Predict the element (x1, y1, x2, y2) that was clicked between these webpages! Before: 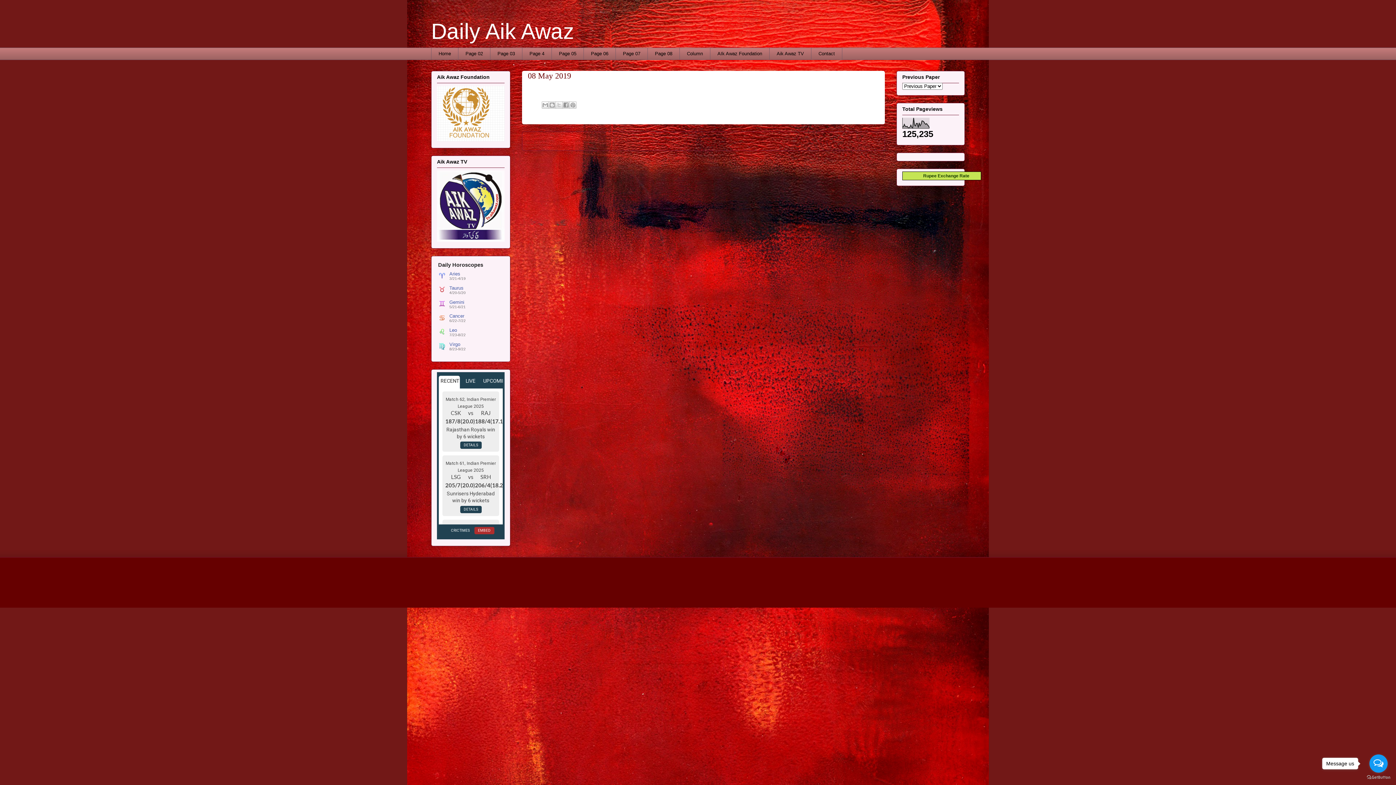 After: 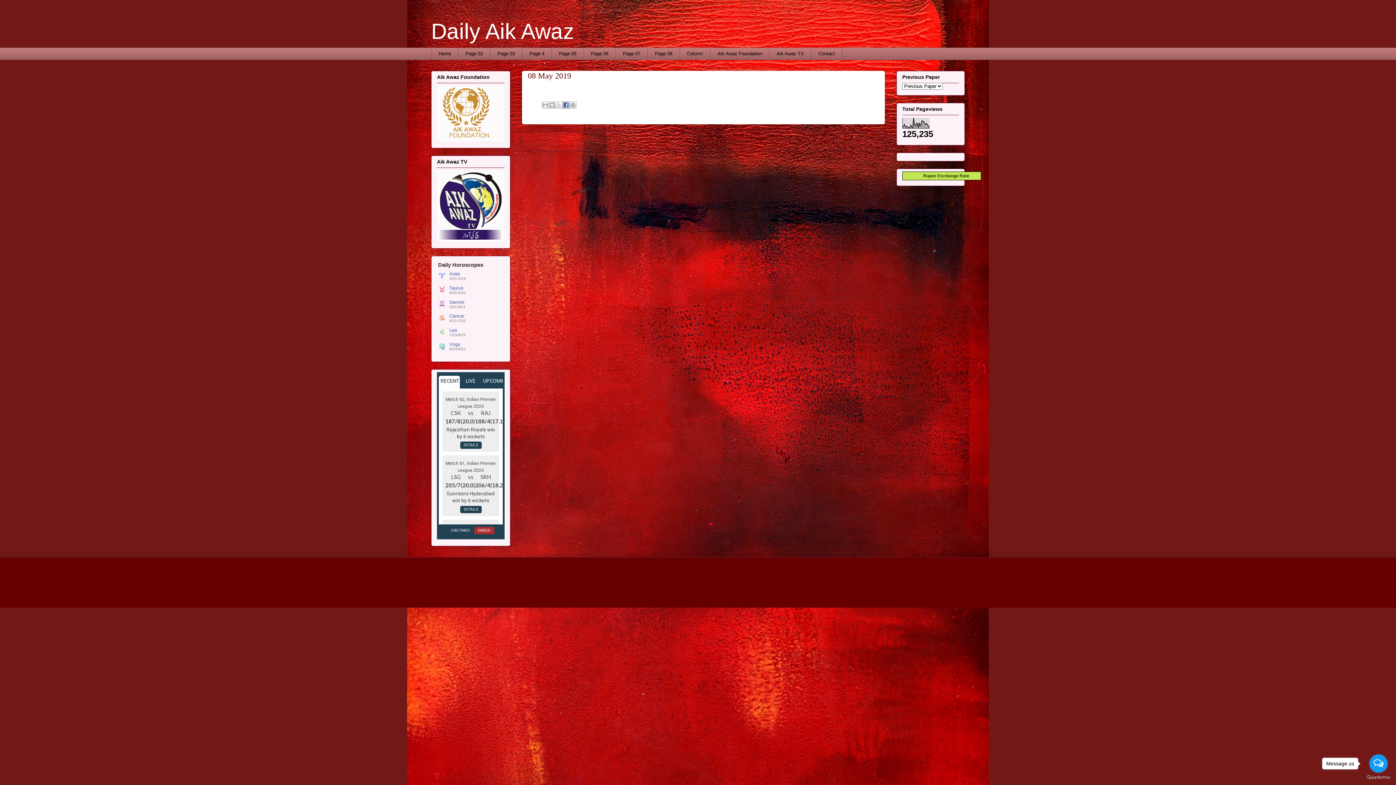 Action: label: Share to Facebook bbox: (562, 101, 569, 108)